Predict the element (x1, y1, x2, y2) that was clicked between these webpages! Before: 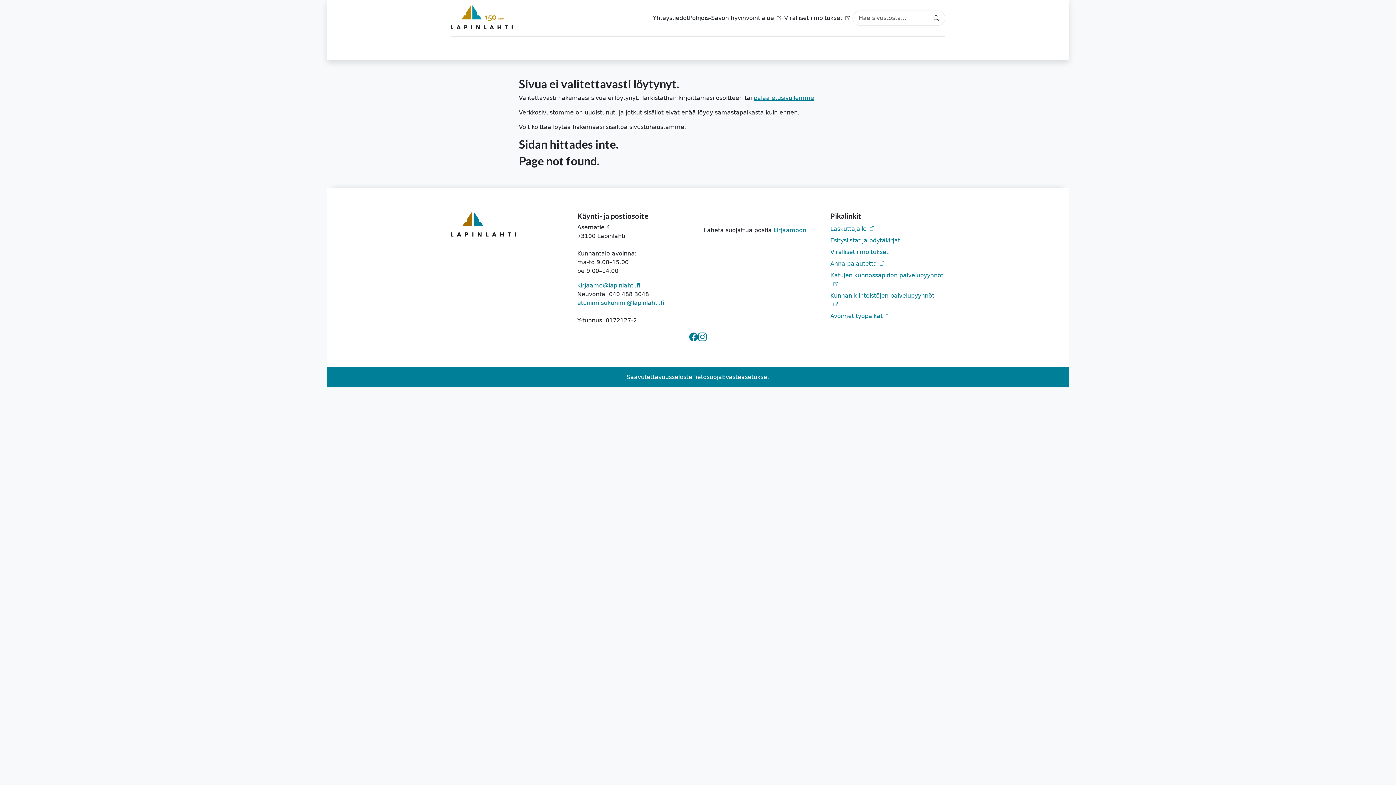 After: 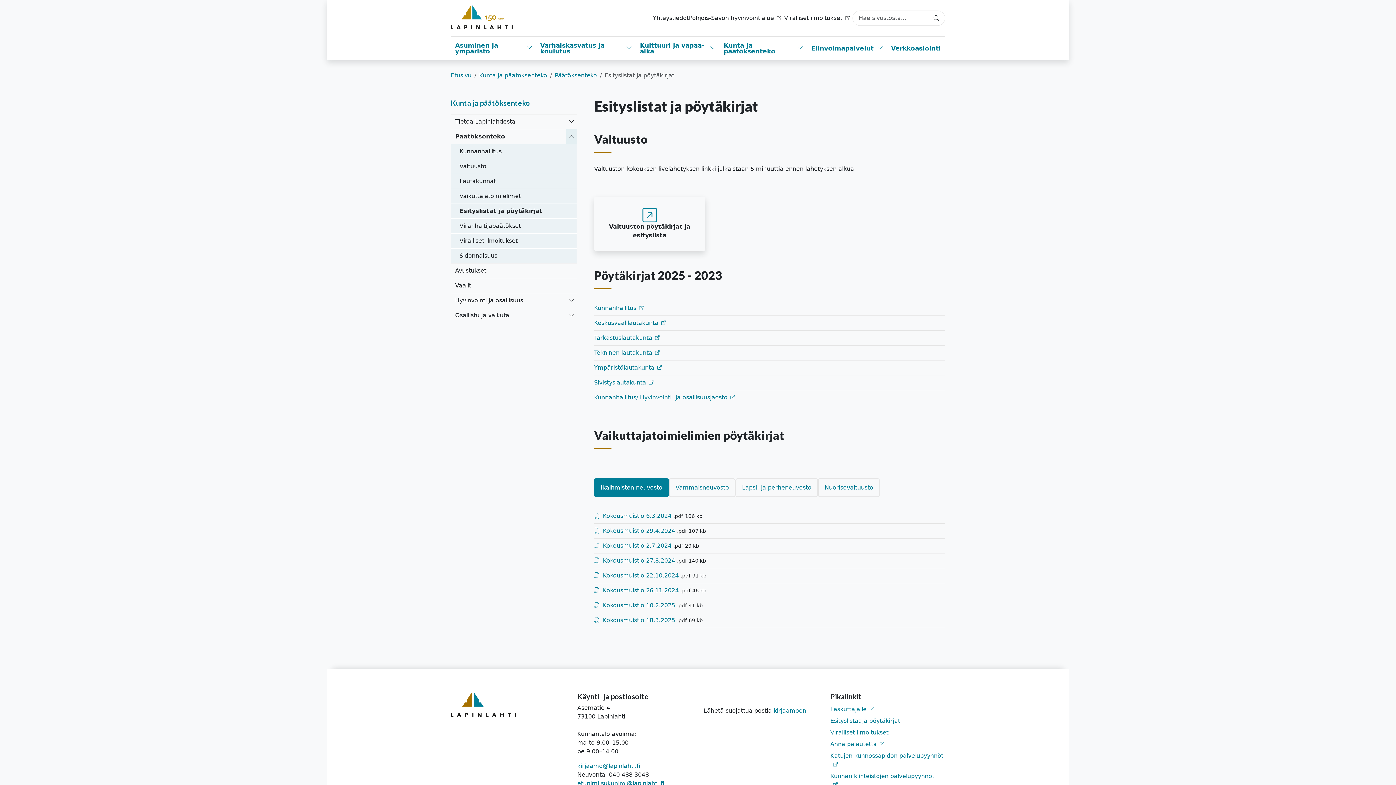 Action: label: Esityslistat ja pöytäkirjat bbox: (830, 237, 900, 244)